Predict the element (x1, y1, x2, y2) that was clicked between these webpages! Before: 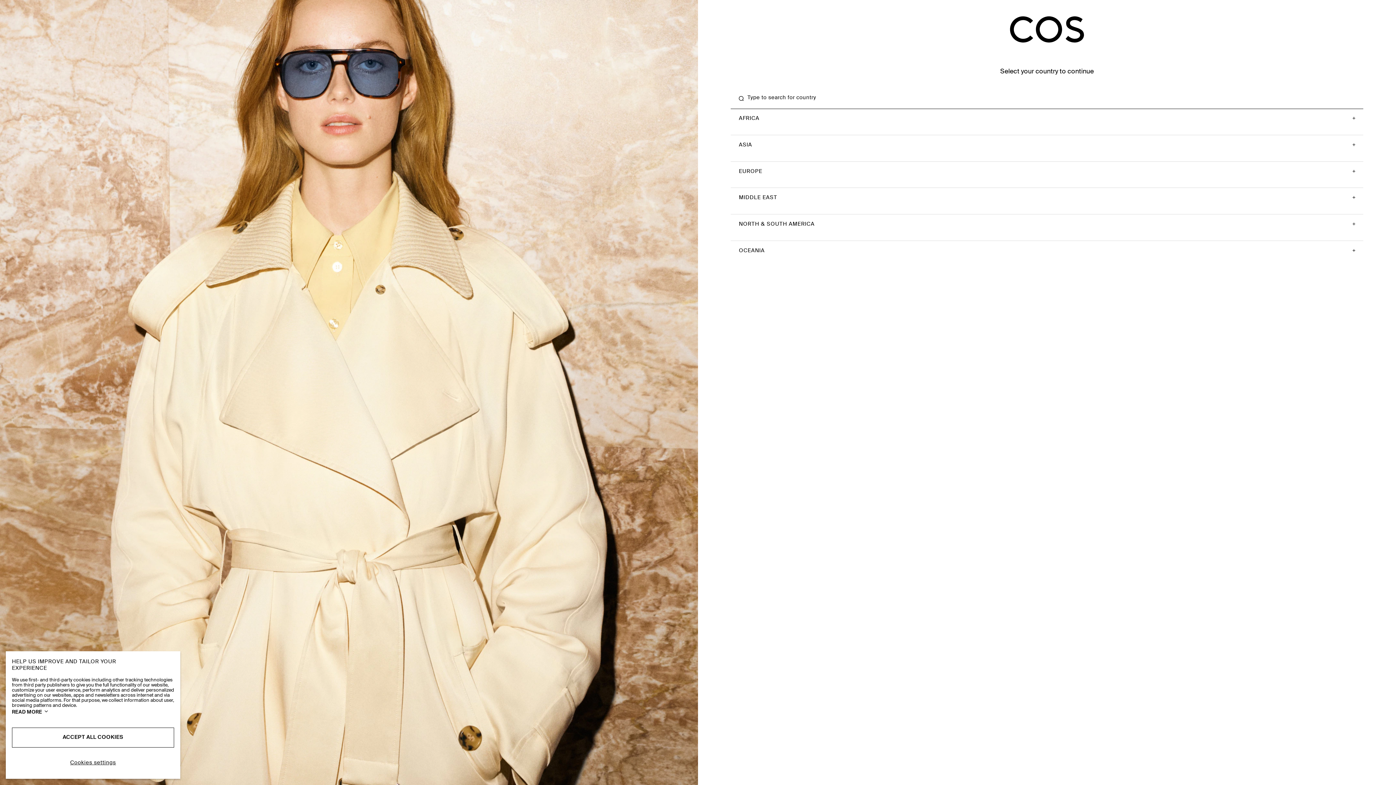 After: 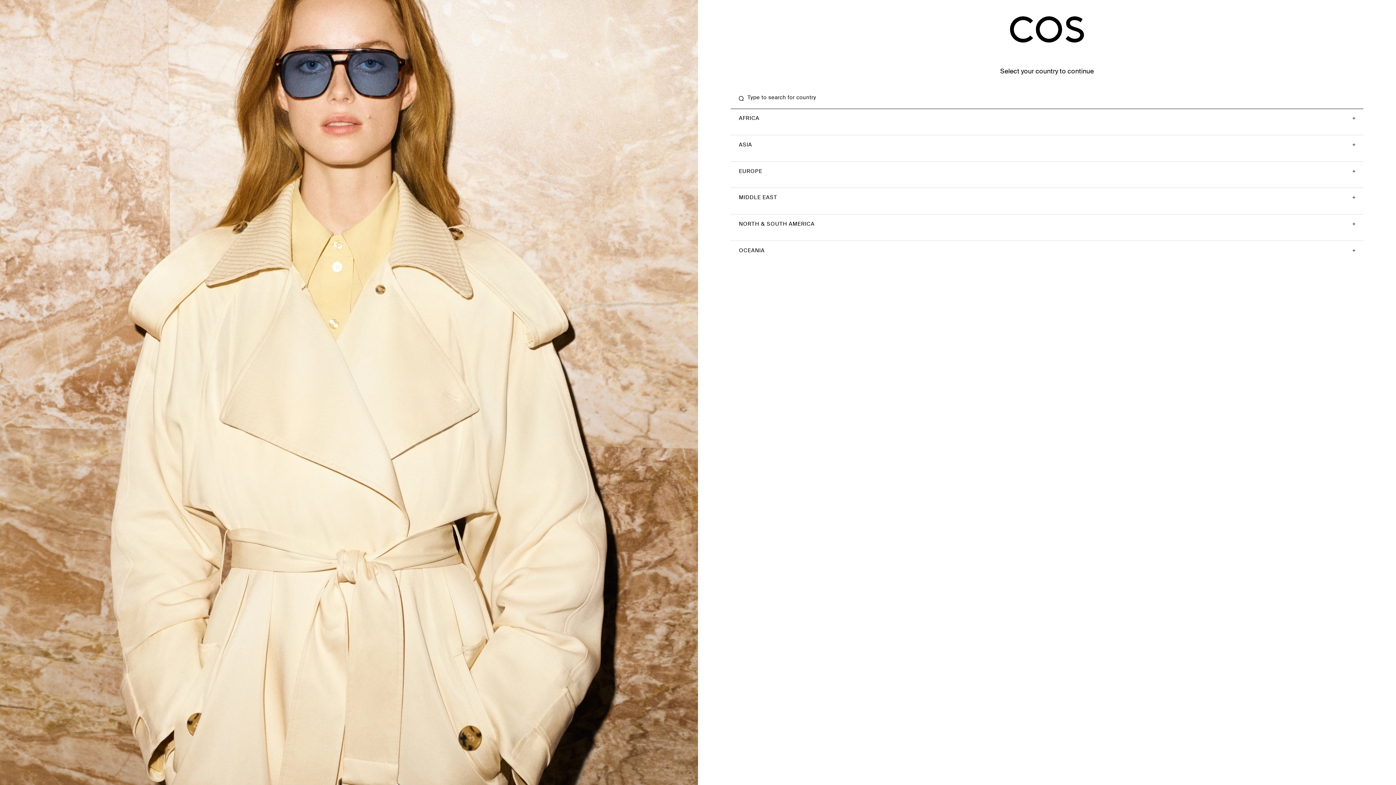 Action: bbox: (11, 727, 174, 747) label: ACCEPT ALL COOKIES